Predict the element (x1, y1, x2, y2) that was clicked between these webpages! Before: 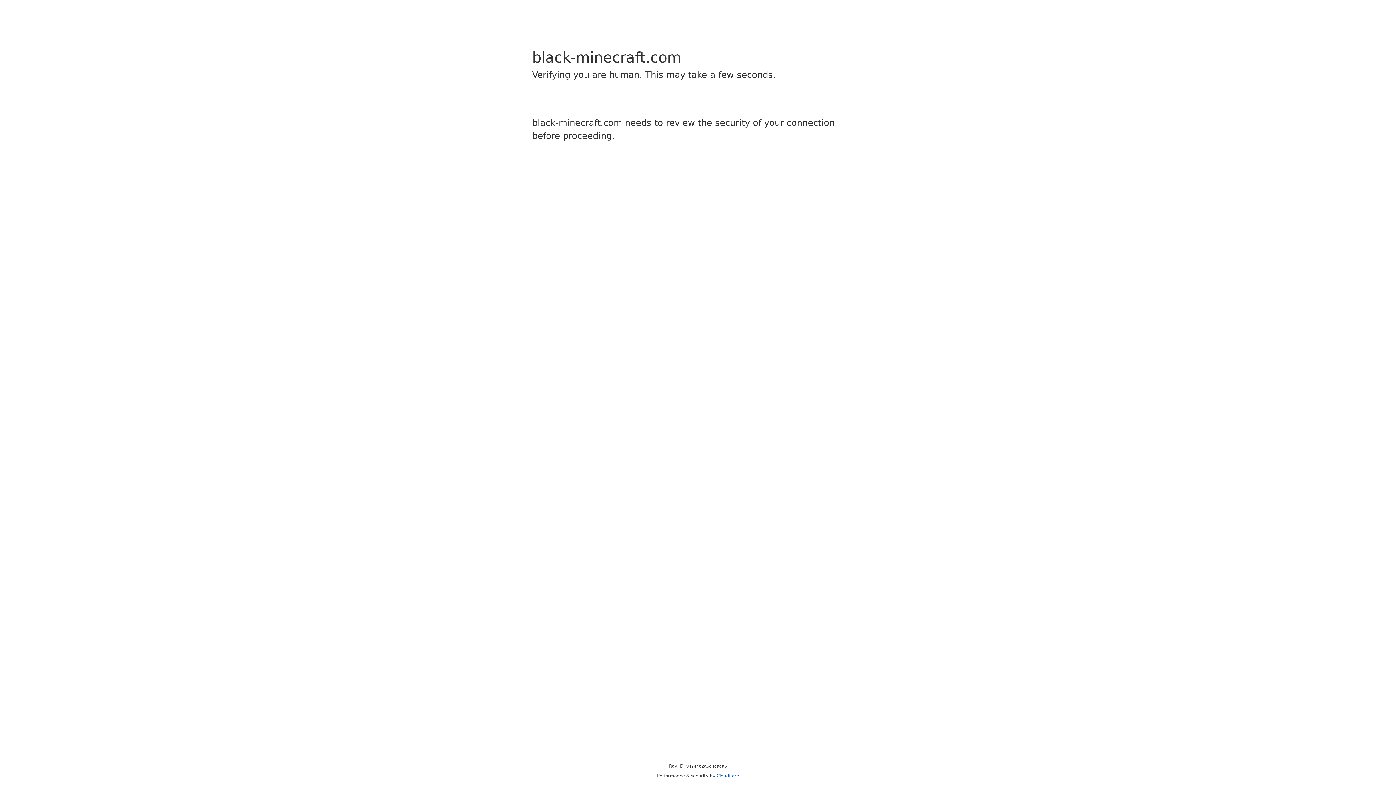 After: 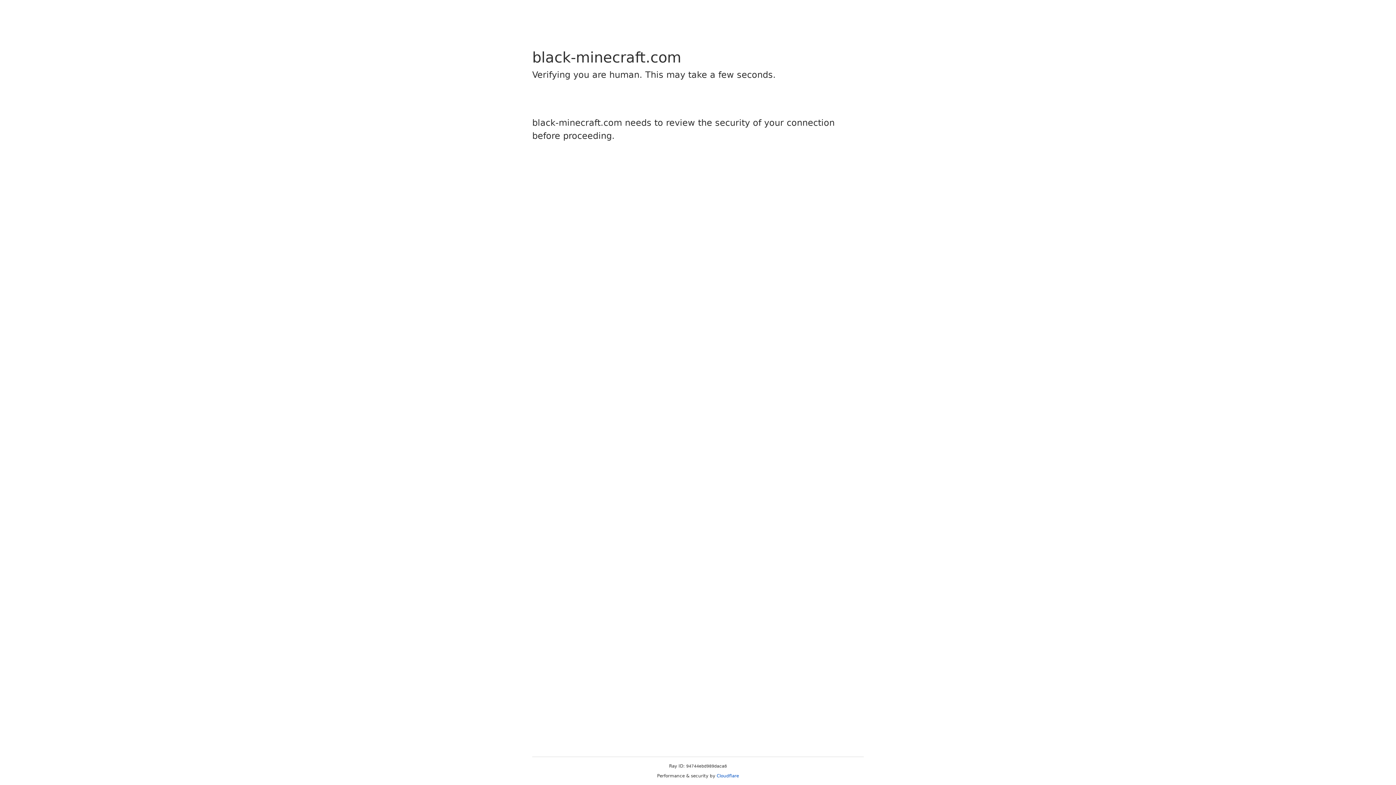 Action: bbox: (716, 773, 739, 778) label: Cloudflare